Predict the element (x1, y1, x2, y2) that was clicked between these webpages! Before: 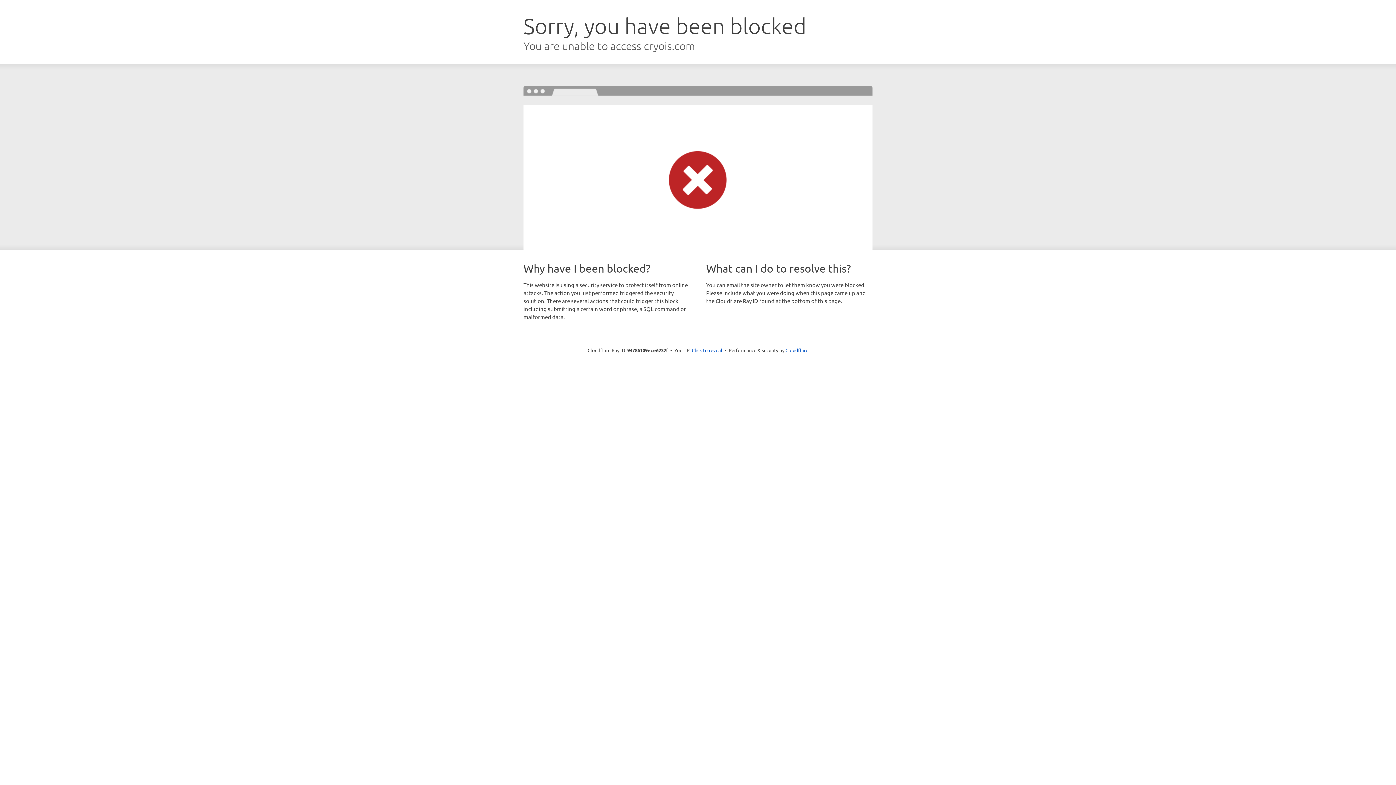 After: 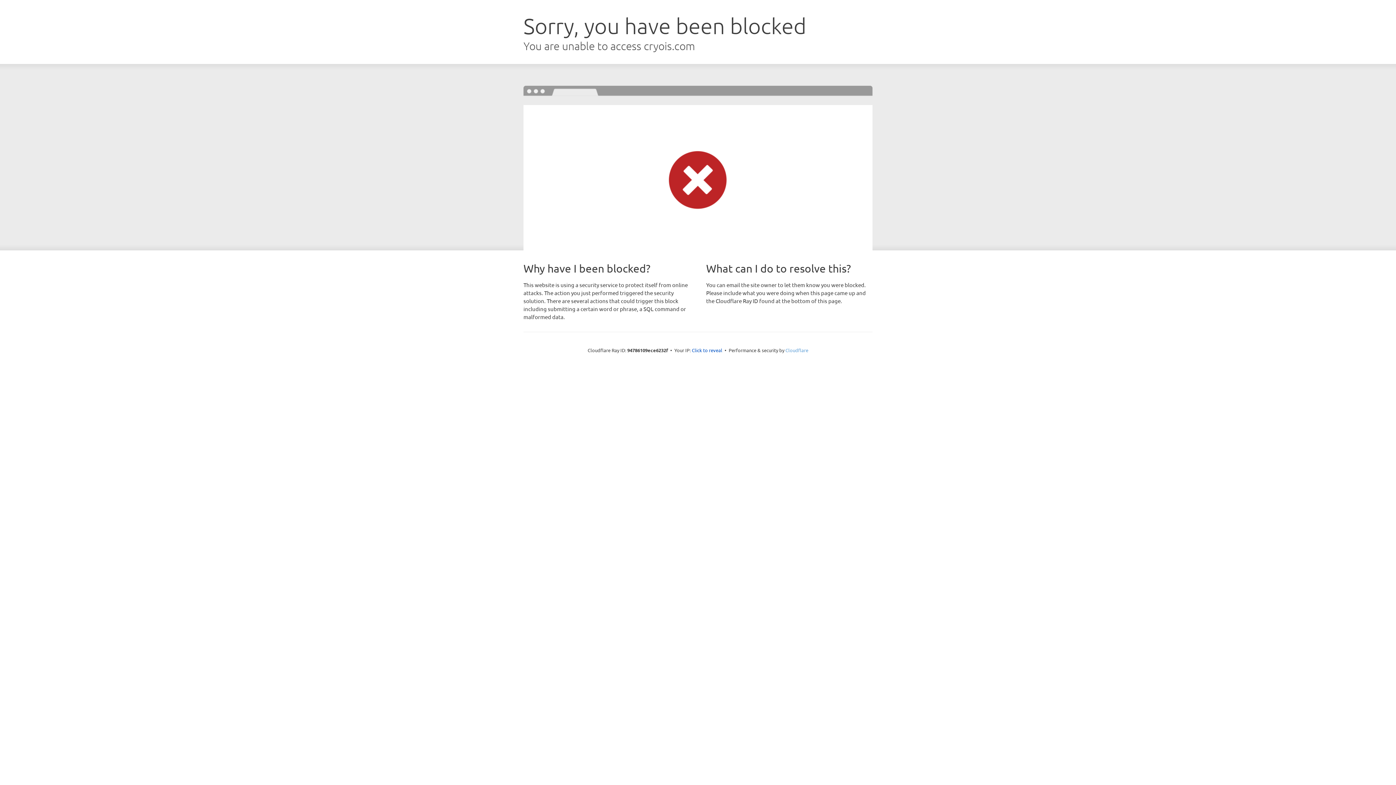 Action: bbox: (785, 347, 808, 353) label: Cloudflare